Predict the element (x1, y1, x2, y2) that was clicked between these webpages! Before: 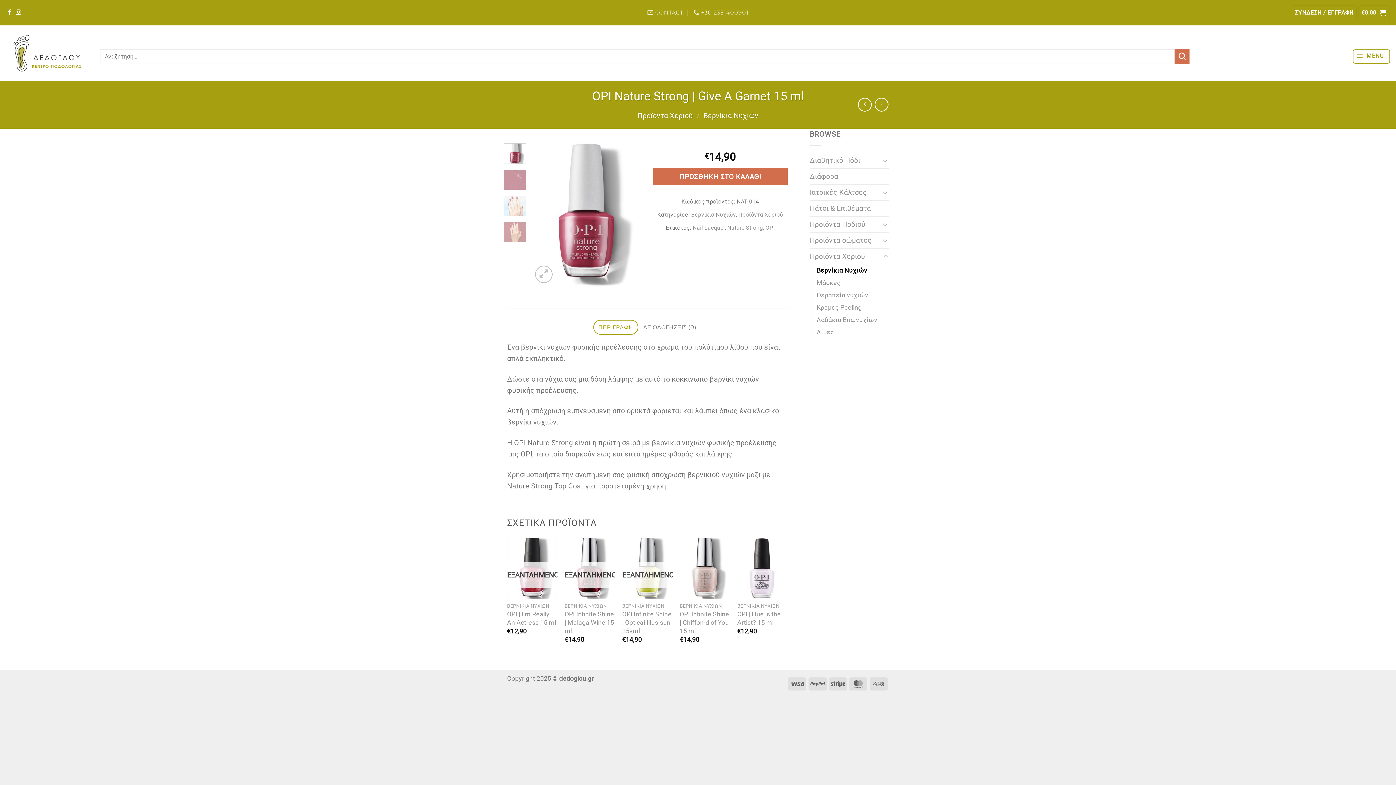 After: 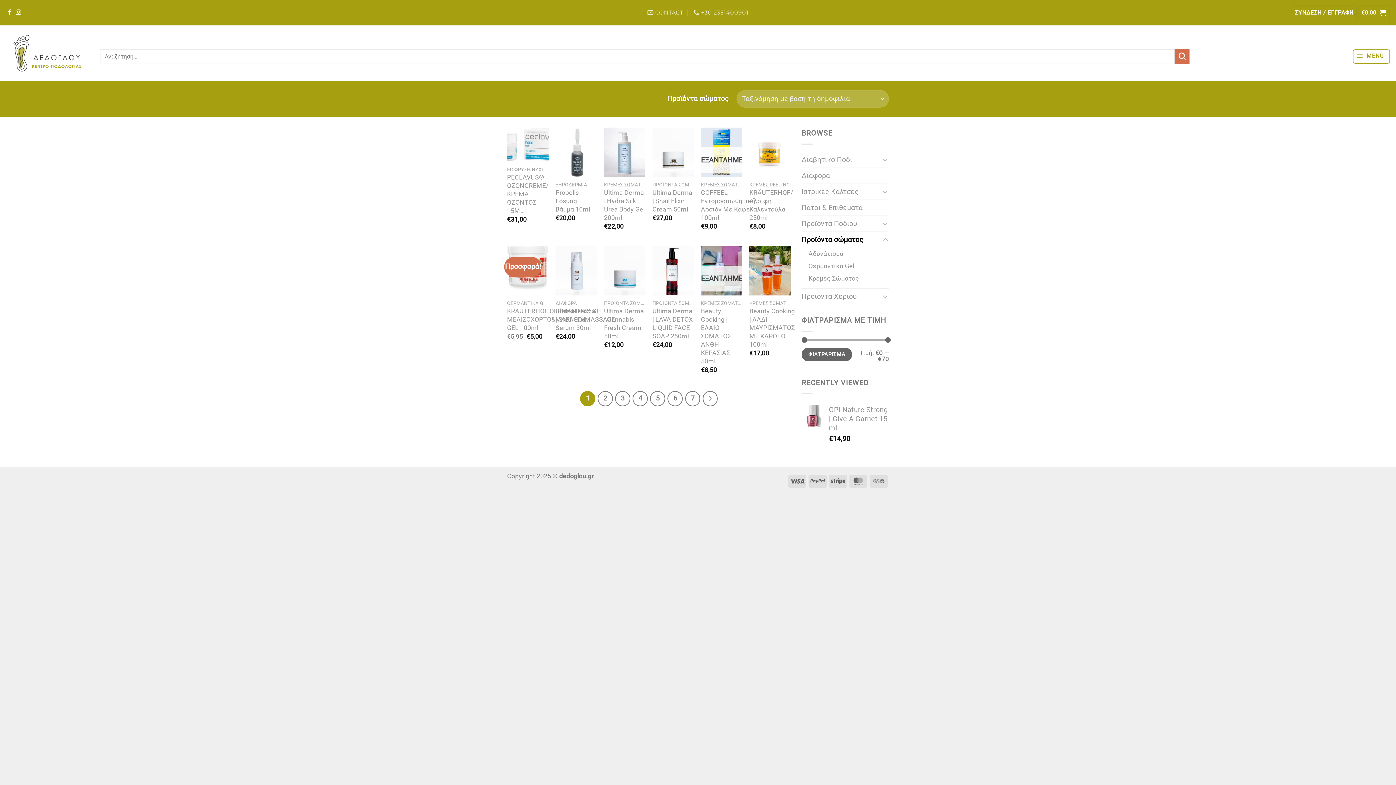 Action: bbox: (810, 232, 880, 248) label: Προϊόντα σώματος